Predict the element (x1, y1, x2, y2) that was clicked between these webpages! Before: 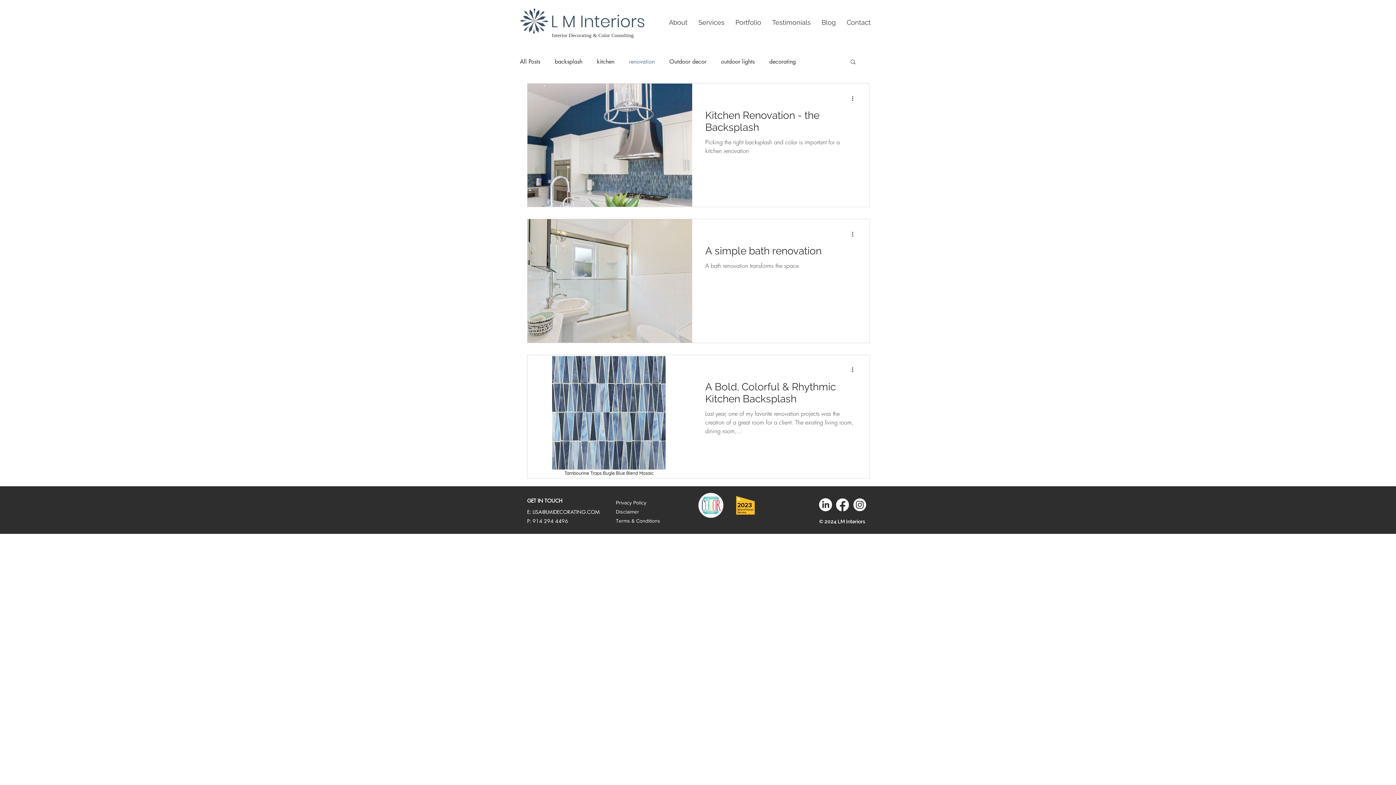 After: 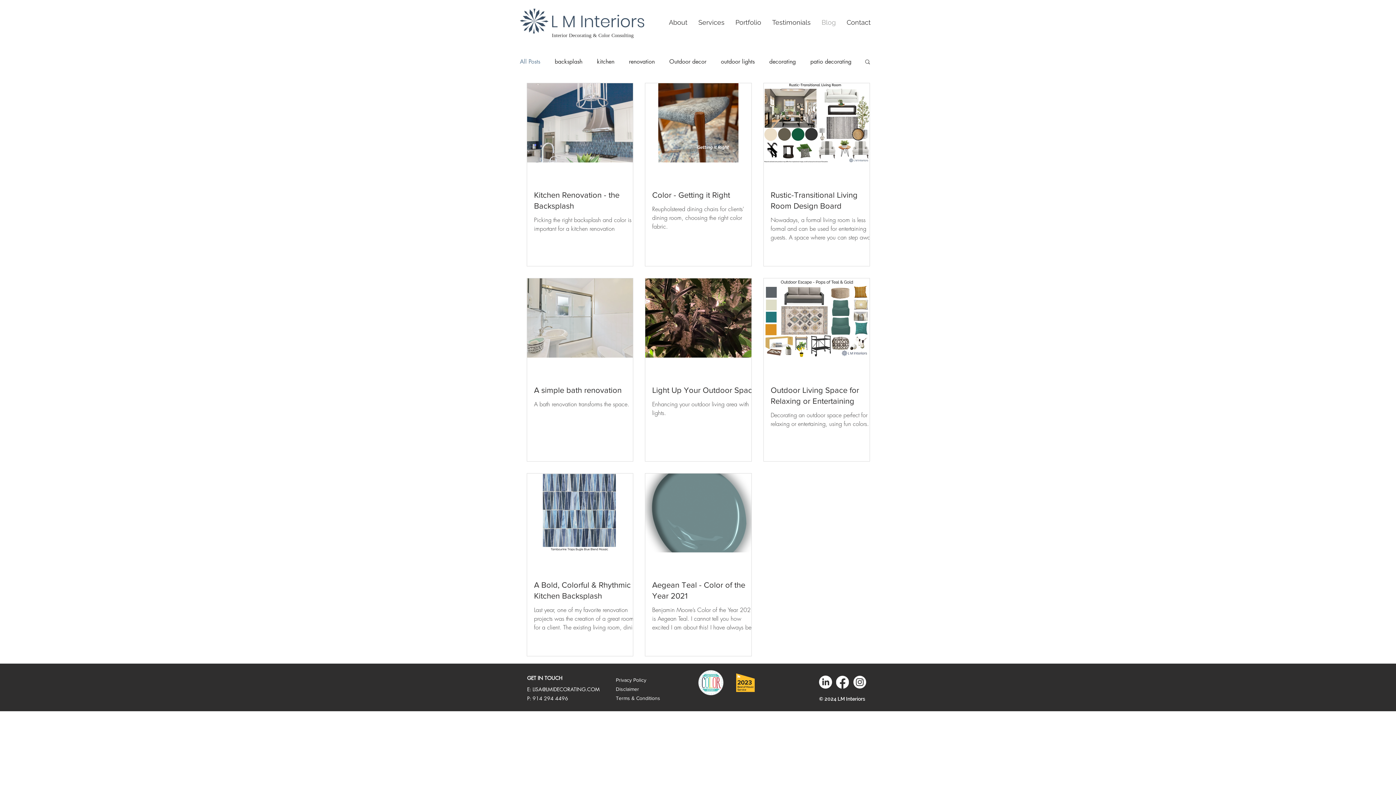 Action: bbox: (520, 57, 540, 65) label: All Posts